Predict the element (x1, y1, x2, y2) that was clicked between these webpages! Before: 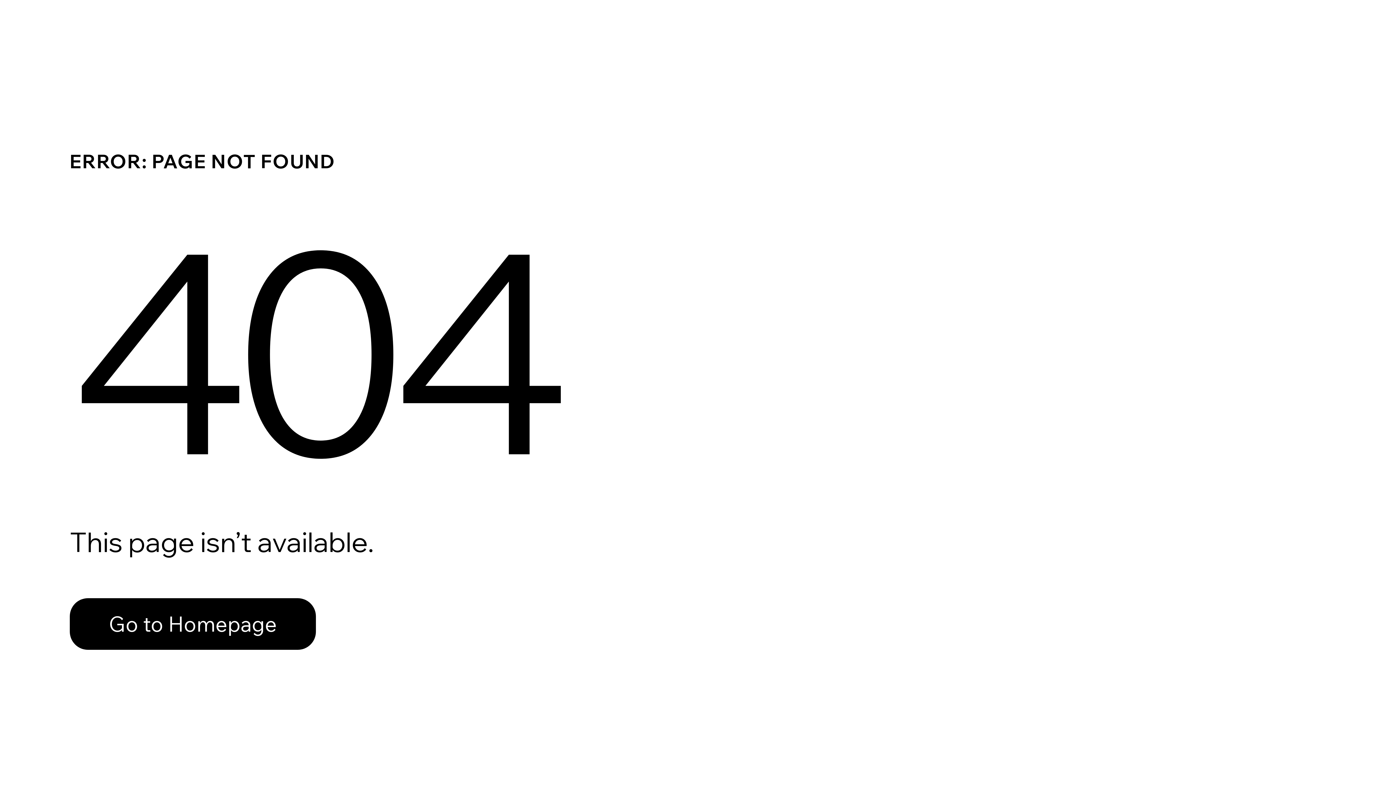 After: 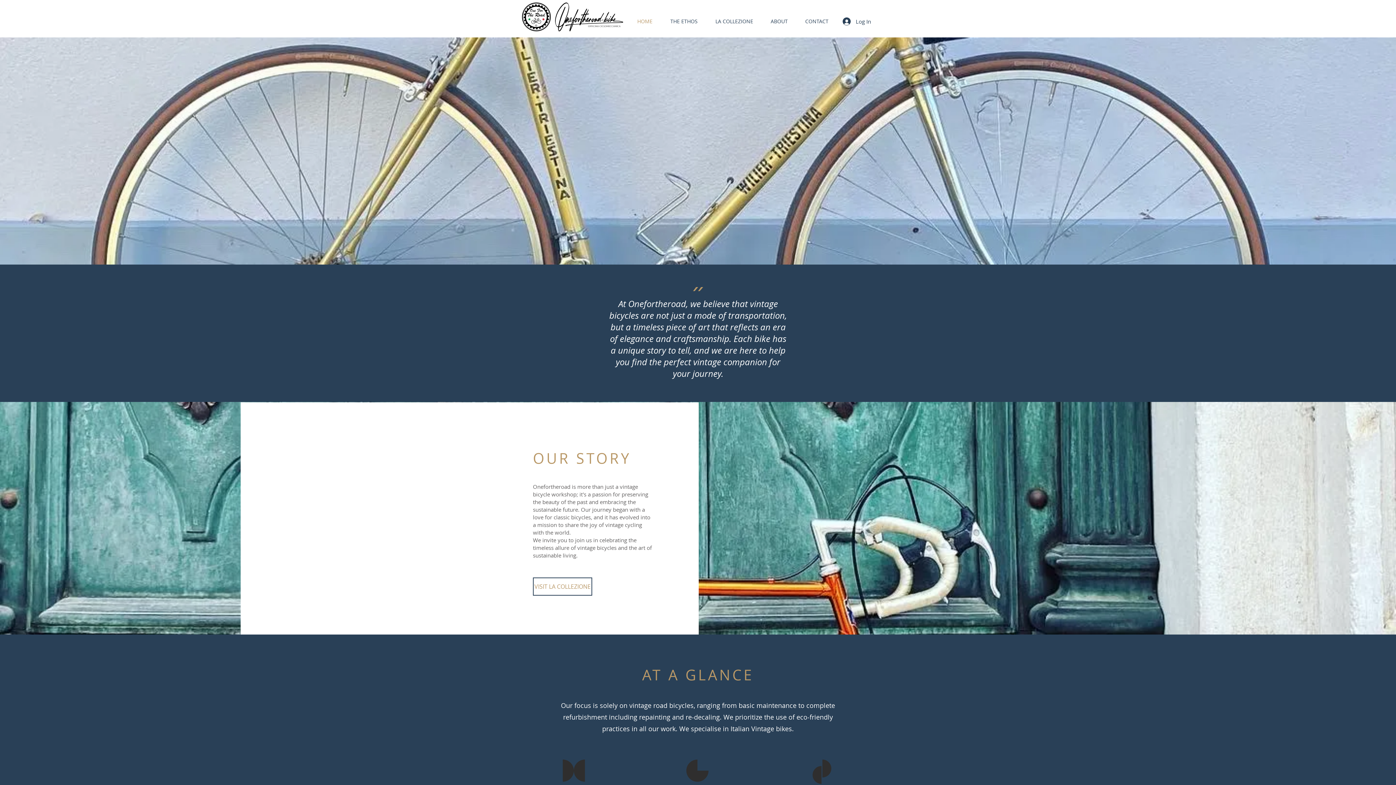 Action: label: Go to Homepage bbox: (69, 582, 768, 659)